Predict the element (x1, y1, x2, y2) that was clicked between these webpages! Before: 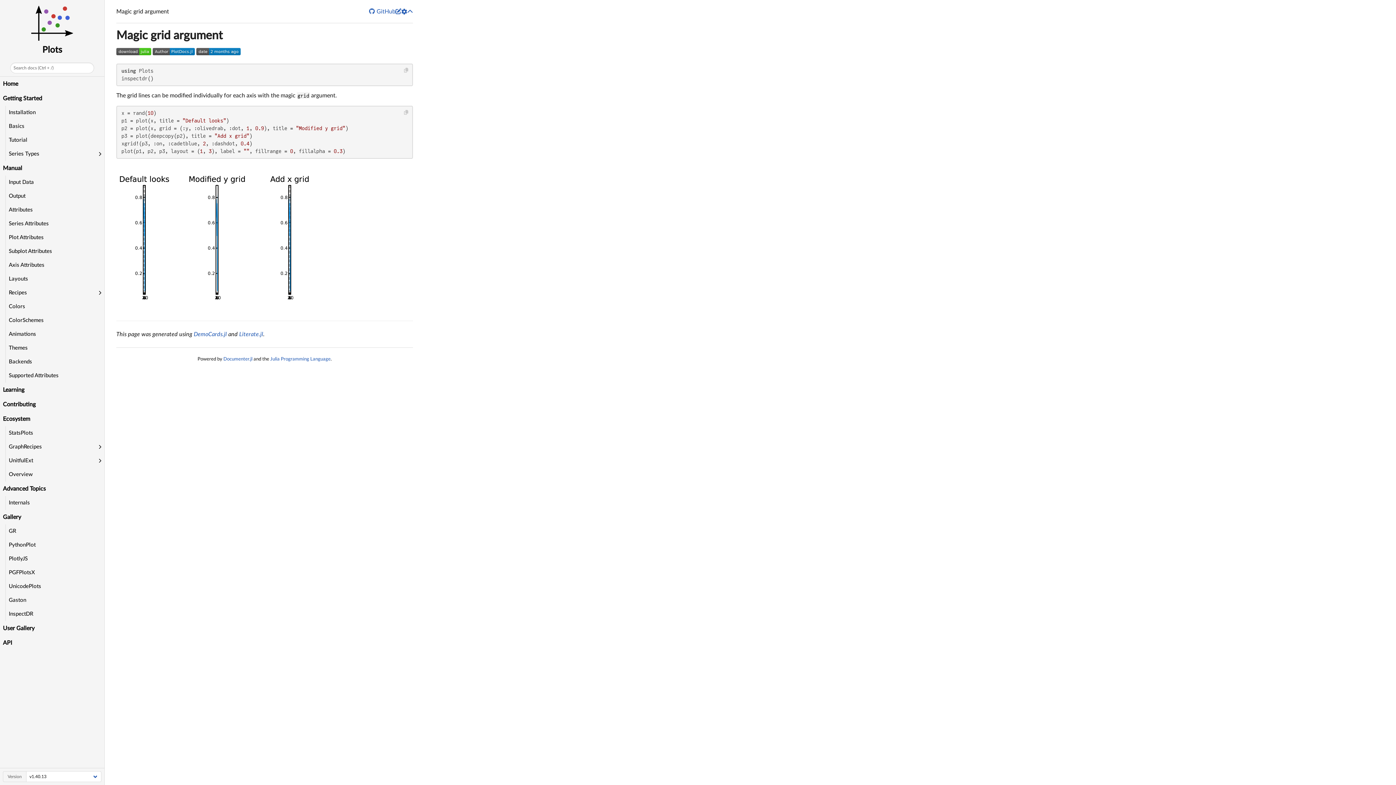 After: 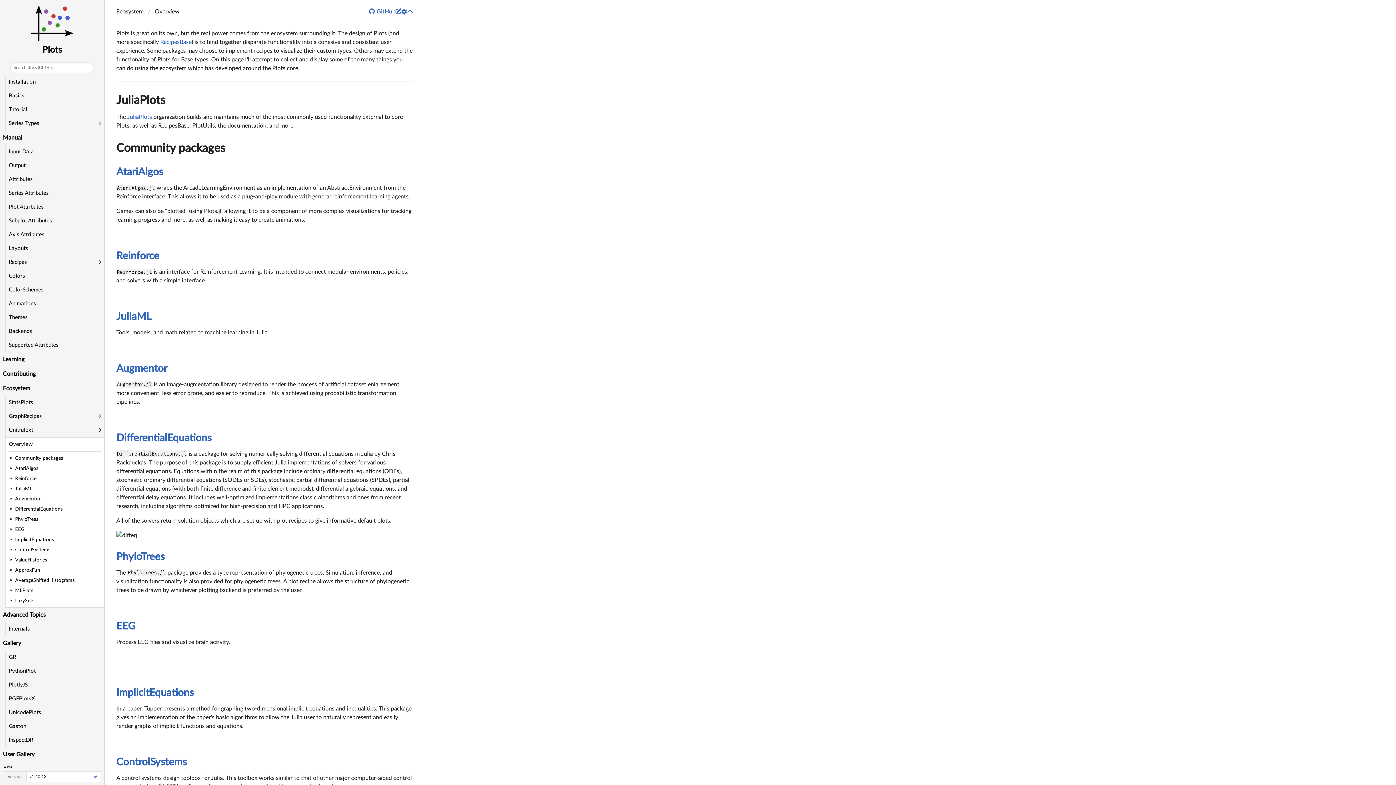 Action: bbox: (5, 468, 104, 481) label: Overview